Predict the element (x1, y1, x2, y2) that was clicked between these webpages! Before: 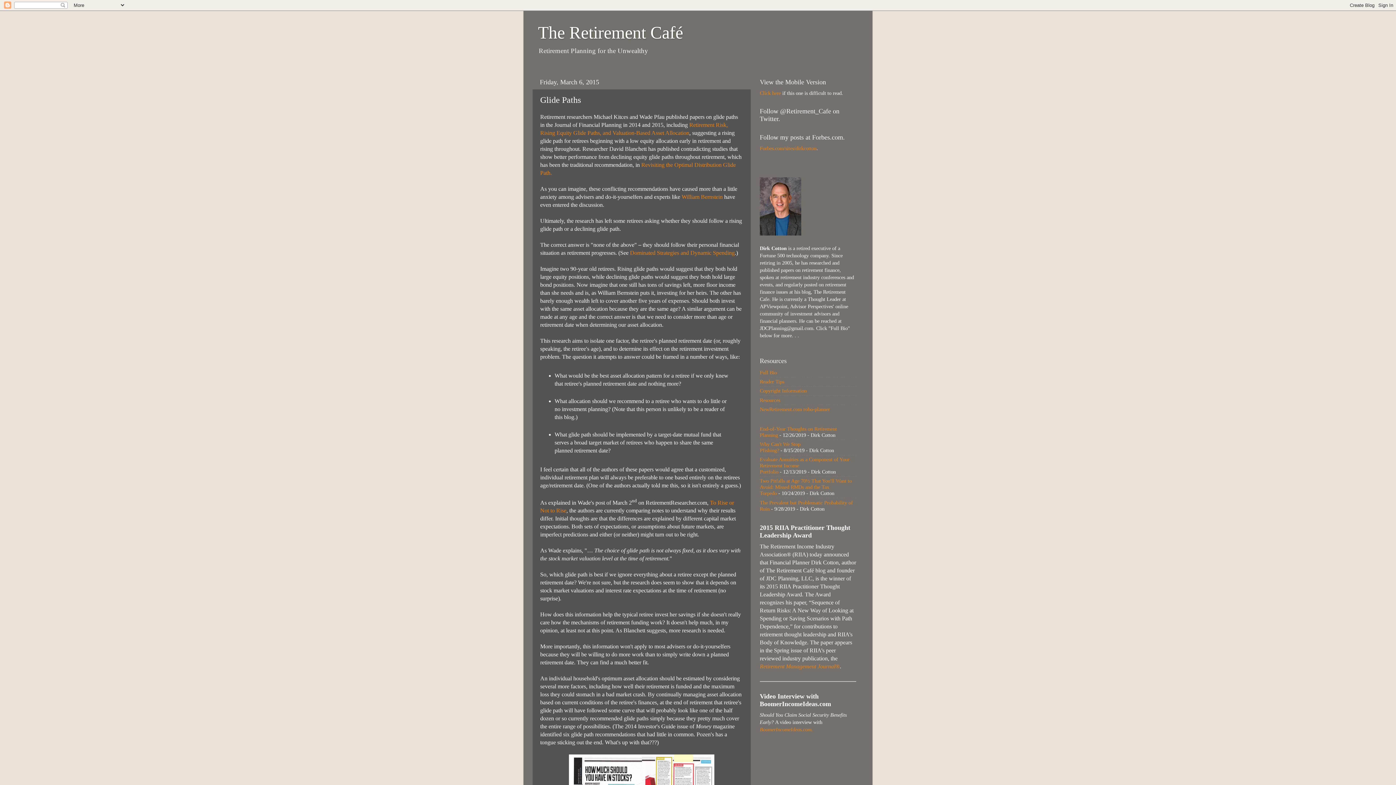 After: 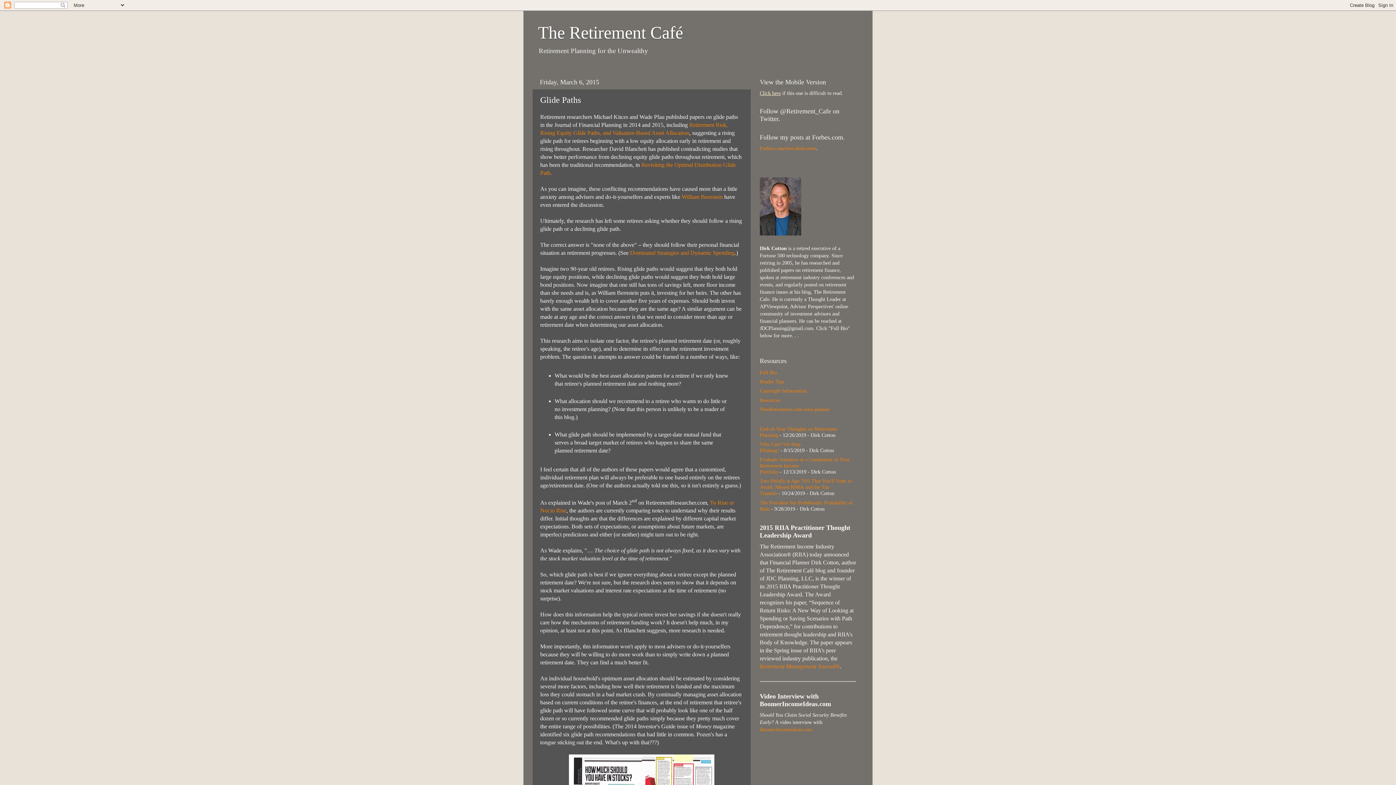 Action: bbox: (760, 90, 781, 96) label: Click here